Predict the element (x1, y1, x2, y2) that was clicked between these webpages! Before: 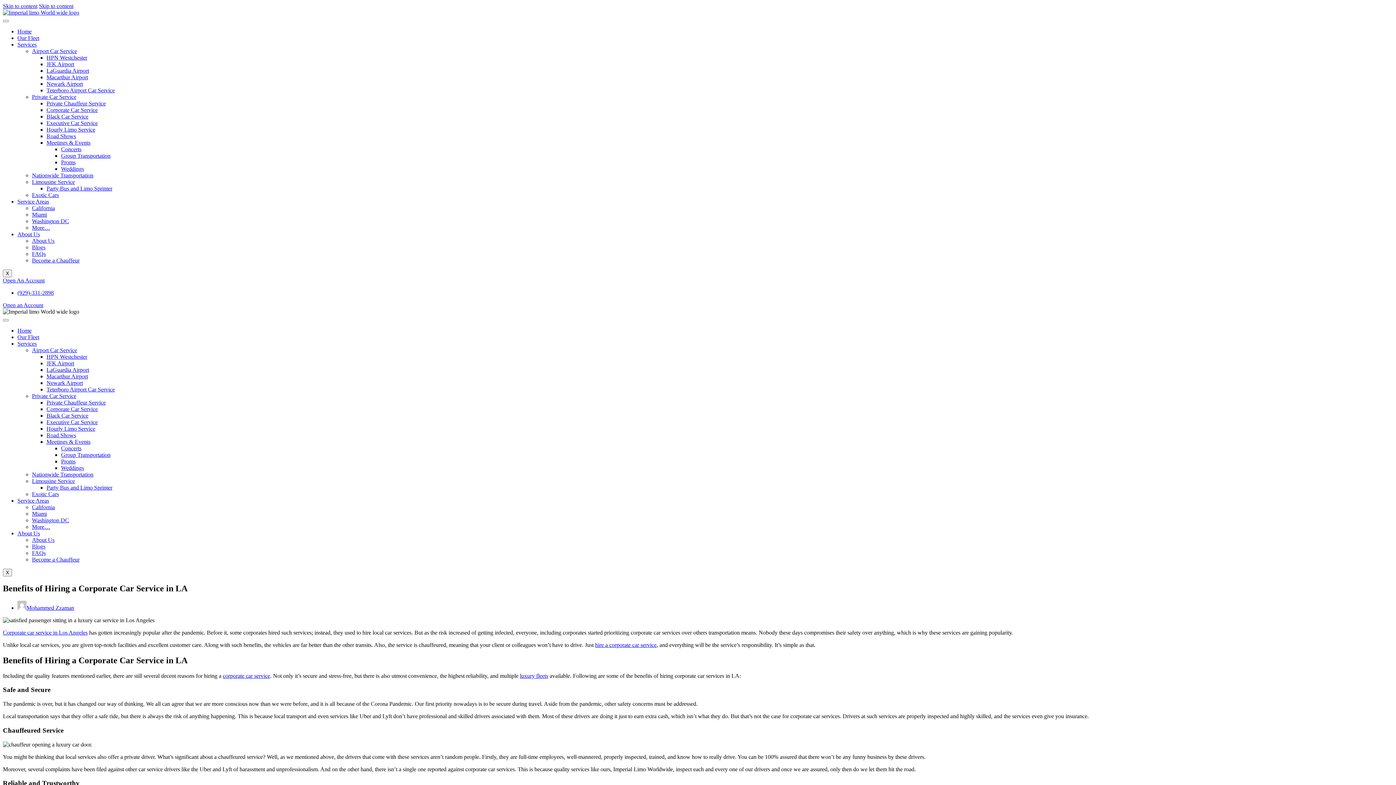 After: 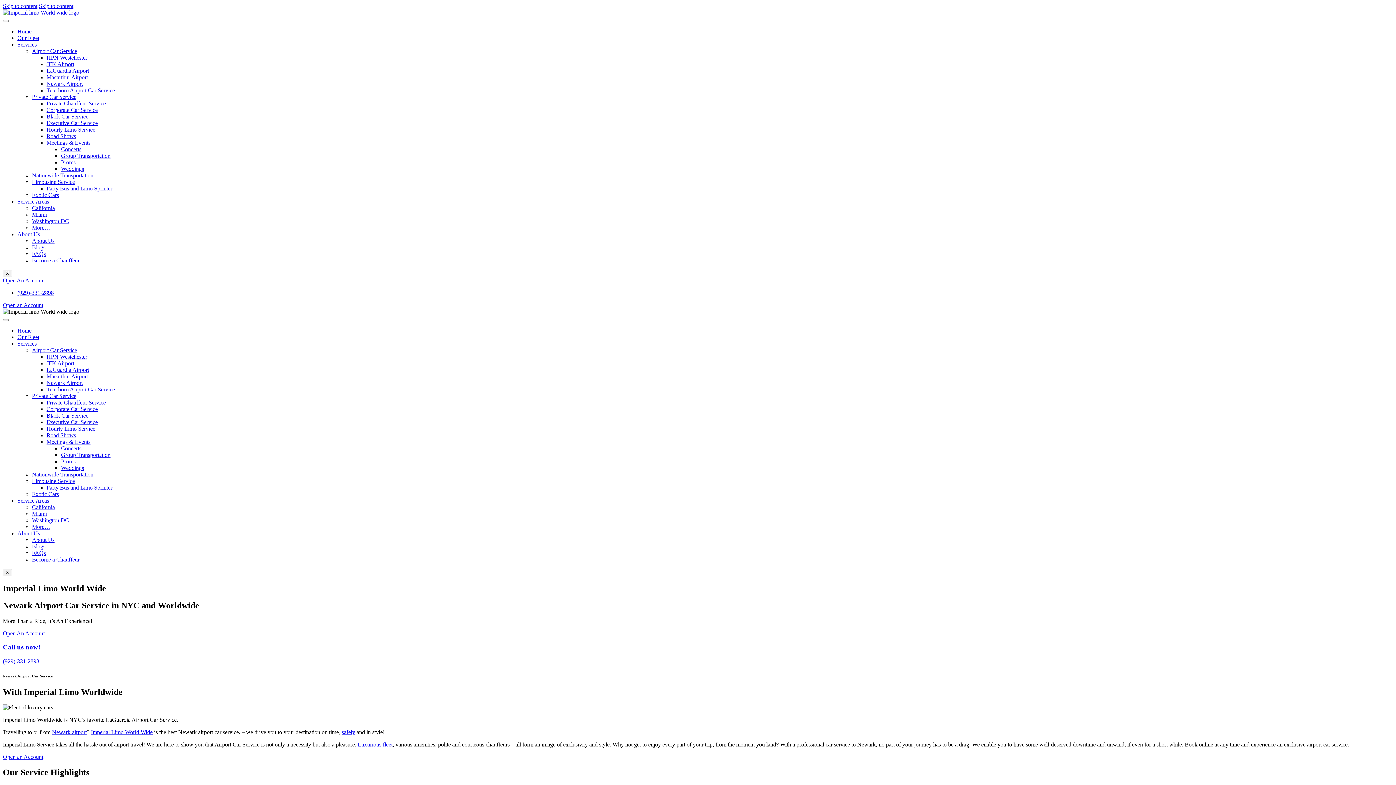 Action: label: Newark Airport bbox: (46, 80, 82, 86)